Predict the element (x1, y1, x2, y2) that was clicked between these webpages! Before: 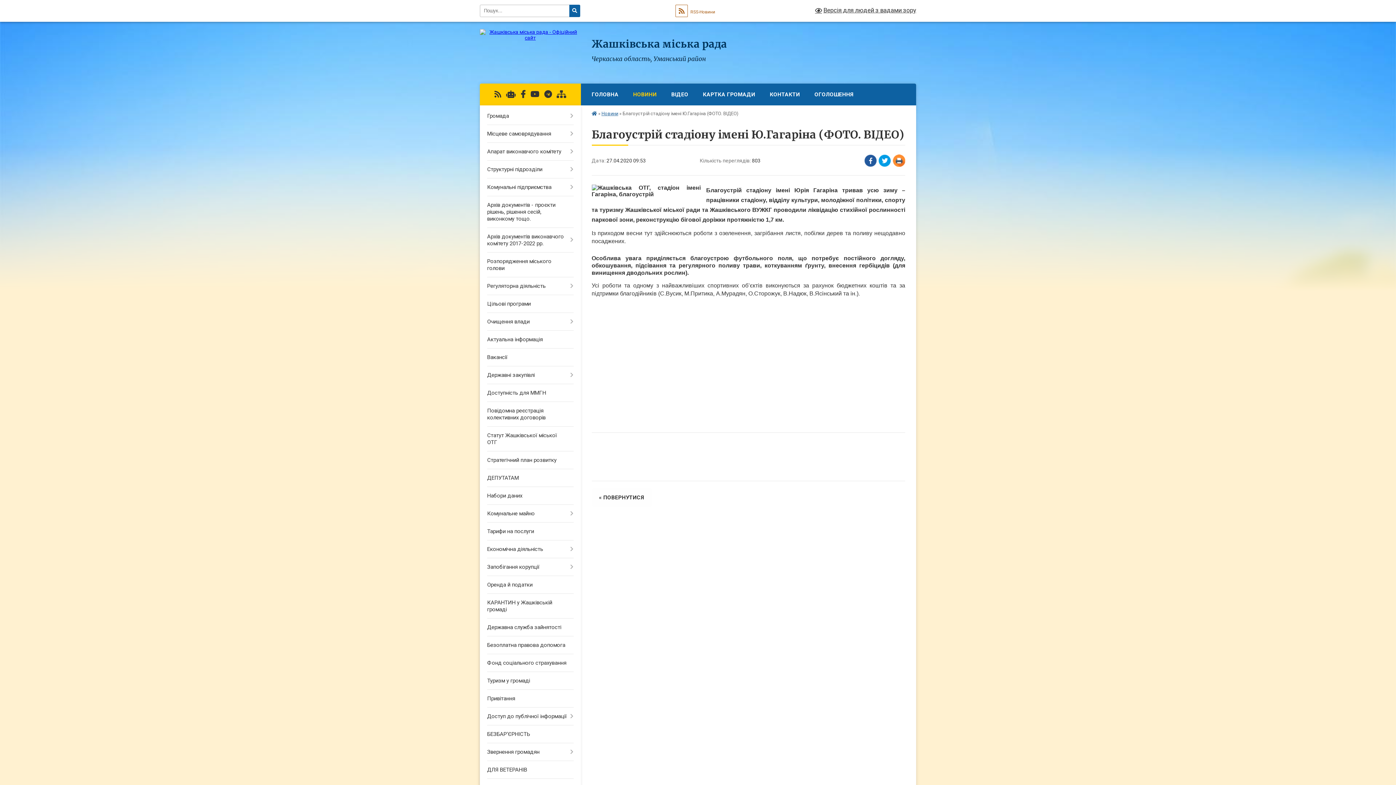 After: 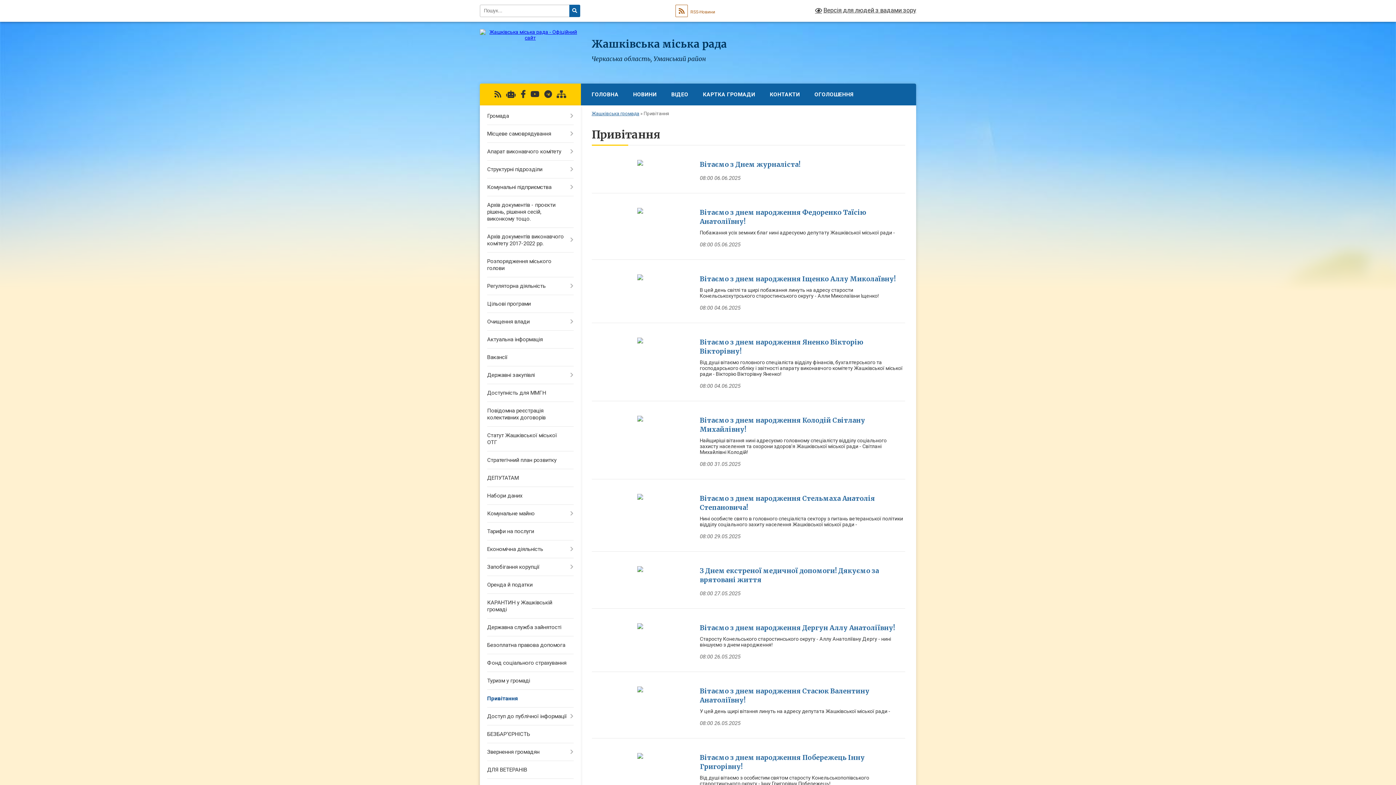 Action: bbox: (480, 690, 580, 708) label: Привітання